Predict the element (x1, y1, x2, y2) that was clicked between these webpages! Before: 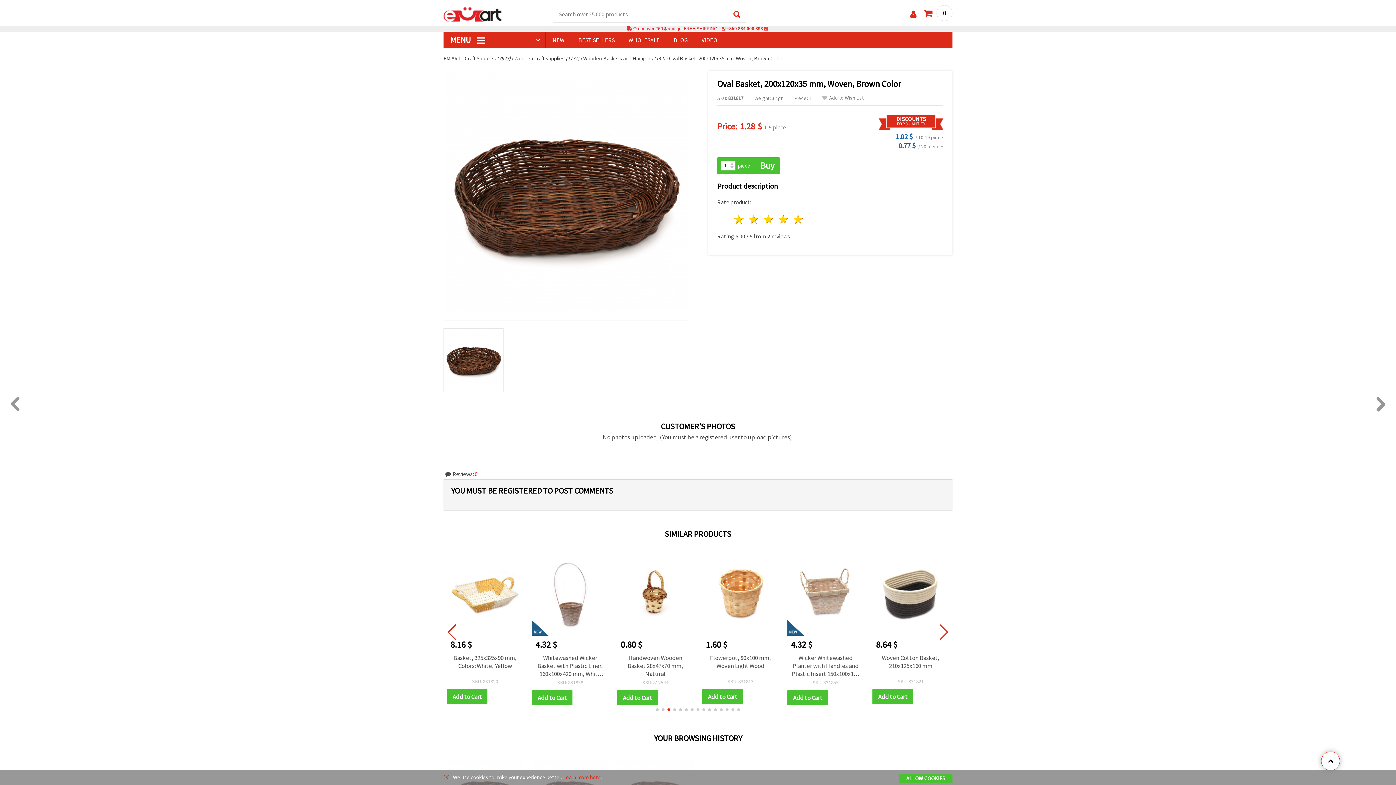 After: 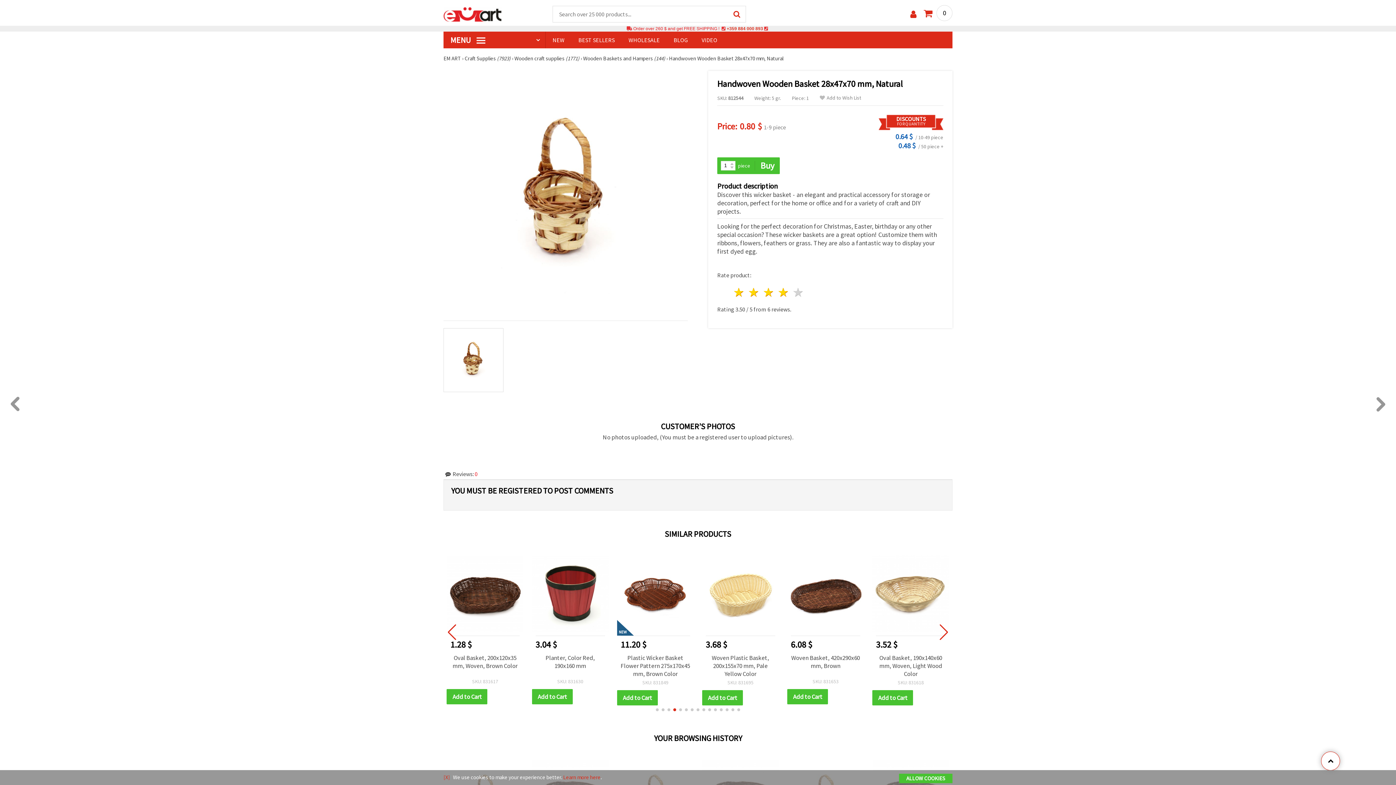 Action: label: Handwoven Wooden Basket 28x47x70 mm, Natural bbox: (787, 654, 864, 678)